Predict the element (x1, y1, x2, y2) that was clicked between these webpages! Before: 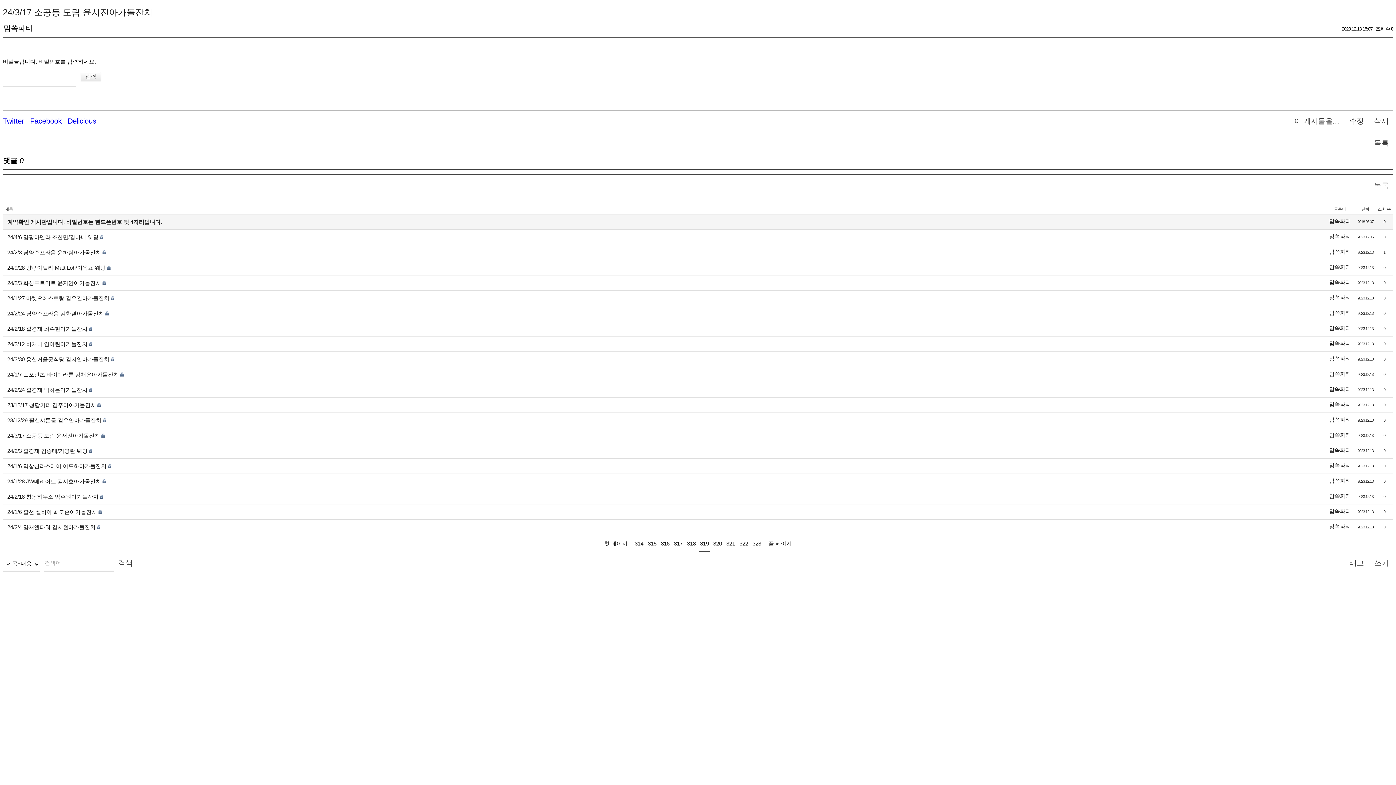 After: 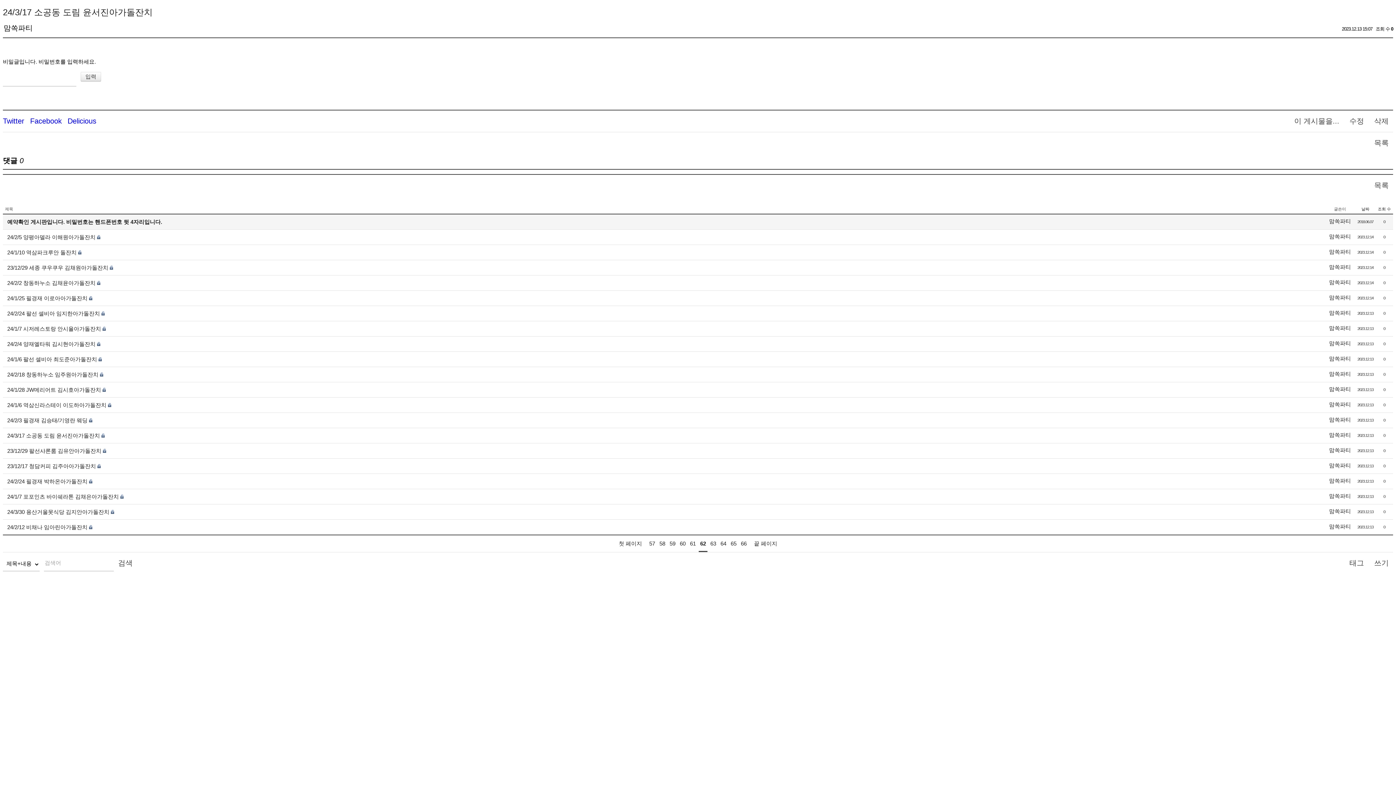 Action: label: 24/3/17 소공동 도림 윤서진아가돌잔치 bbox: (2, 7, 152, 17)